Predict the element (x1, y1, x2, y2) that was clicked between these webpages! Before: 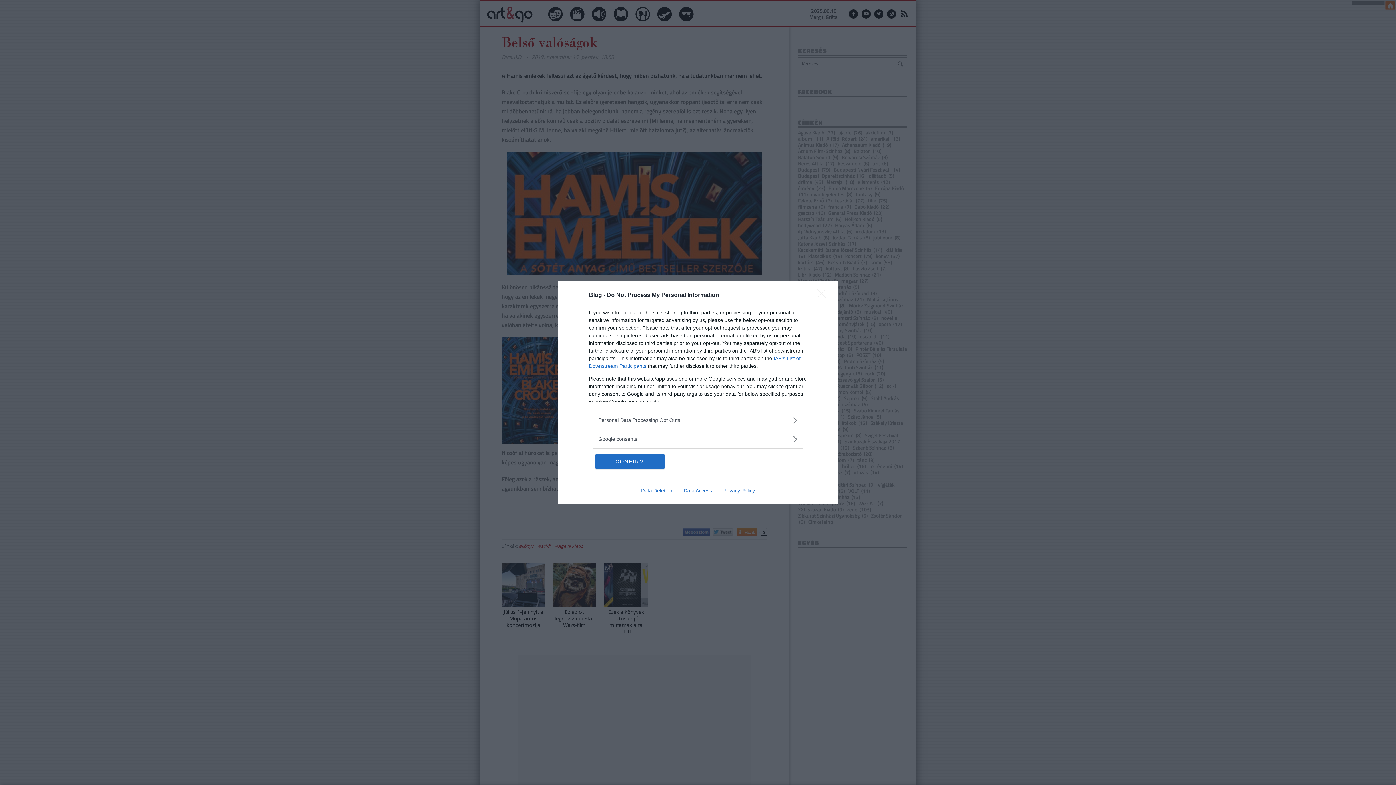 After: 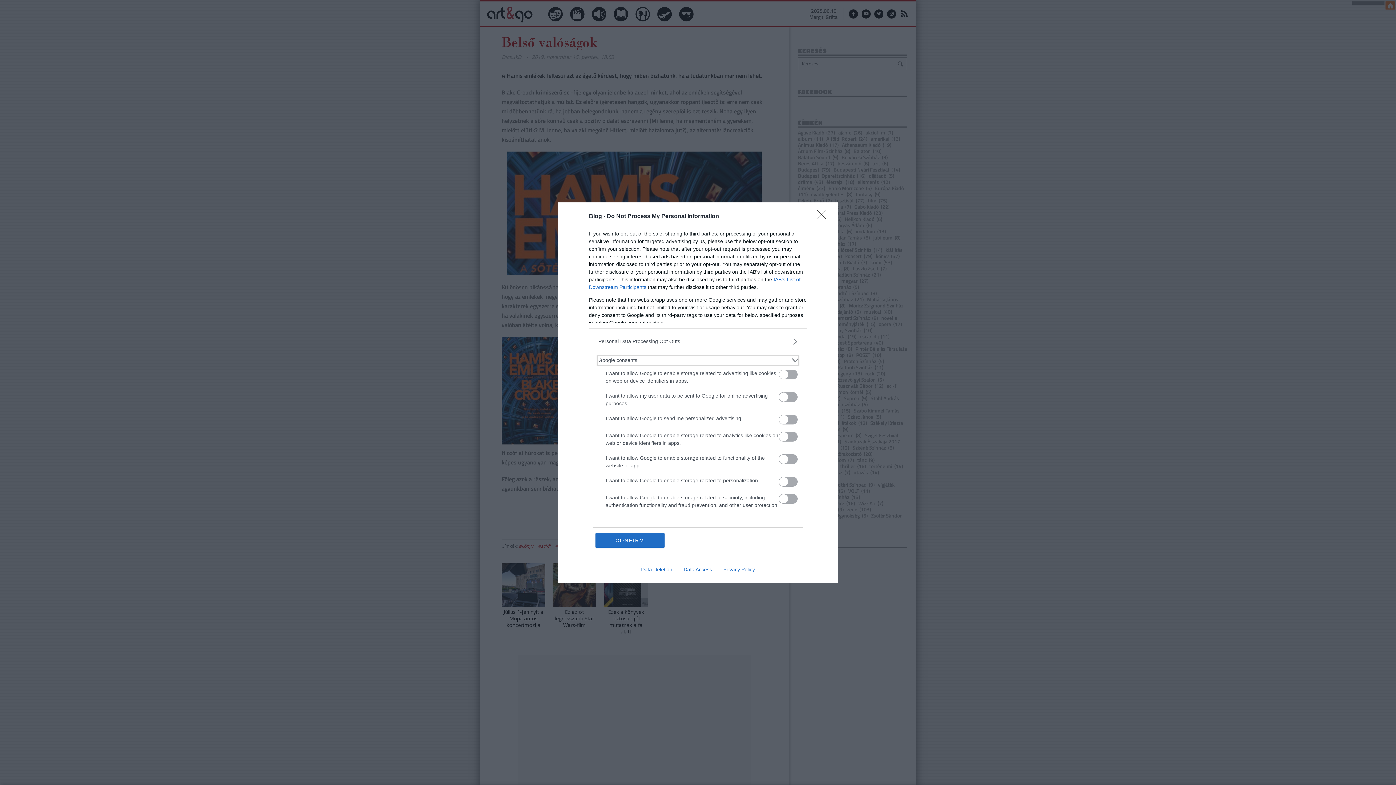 Action: label: Google consents bbox: (598, 435, 797, 443)